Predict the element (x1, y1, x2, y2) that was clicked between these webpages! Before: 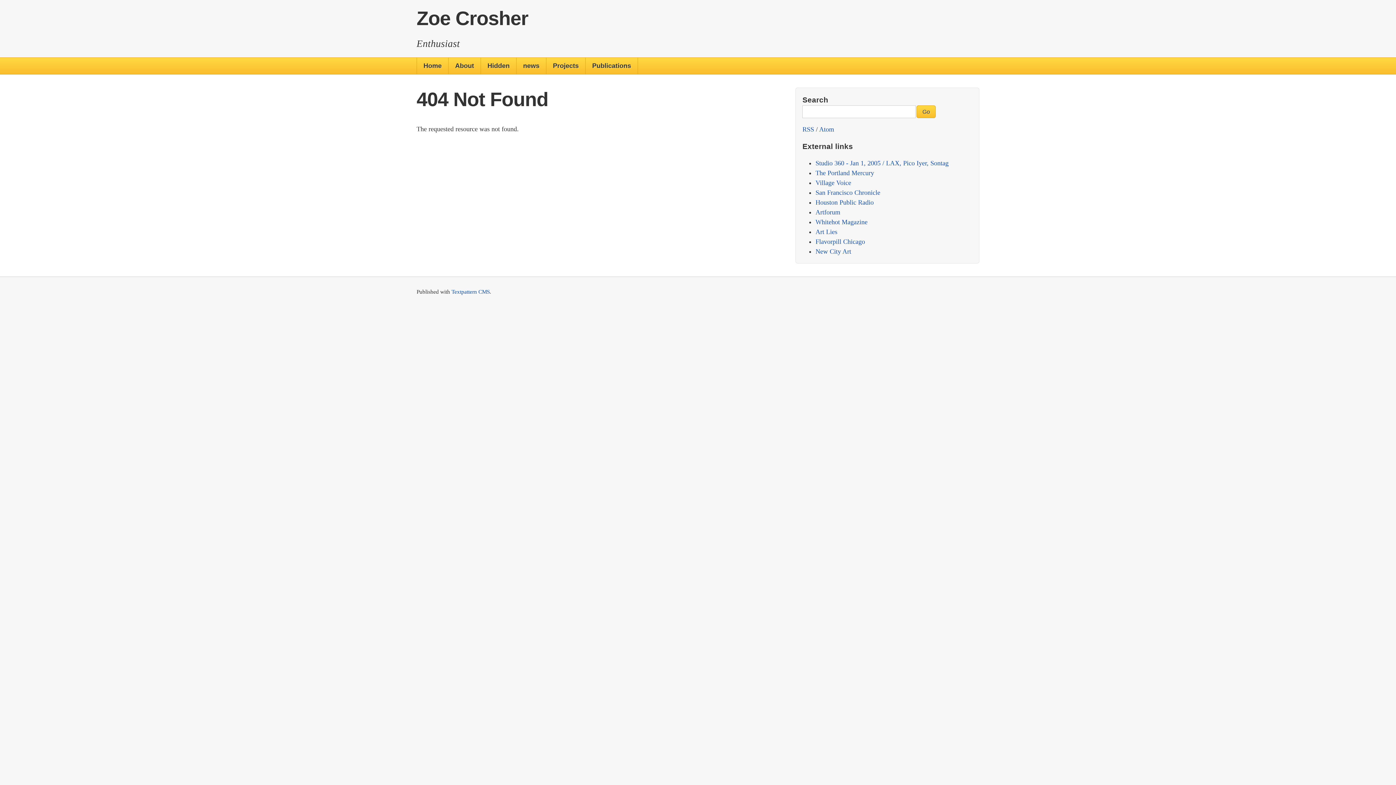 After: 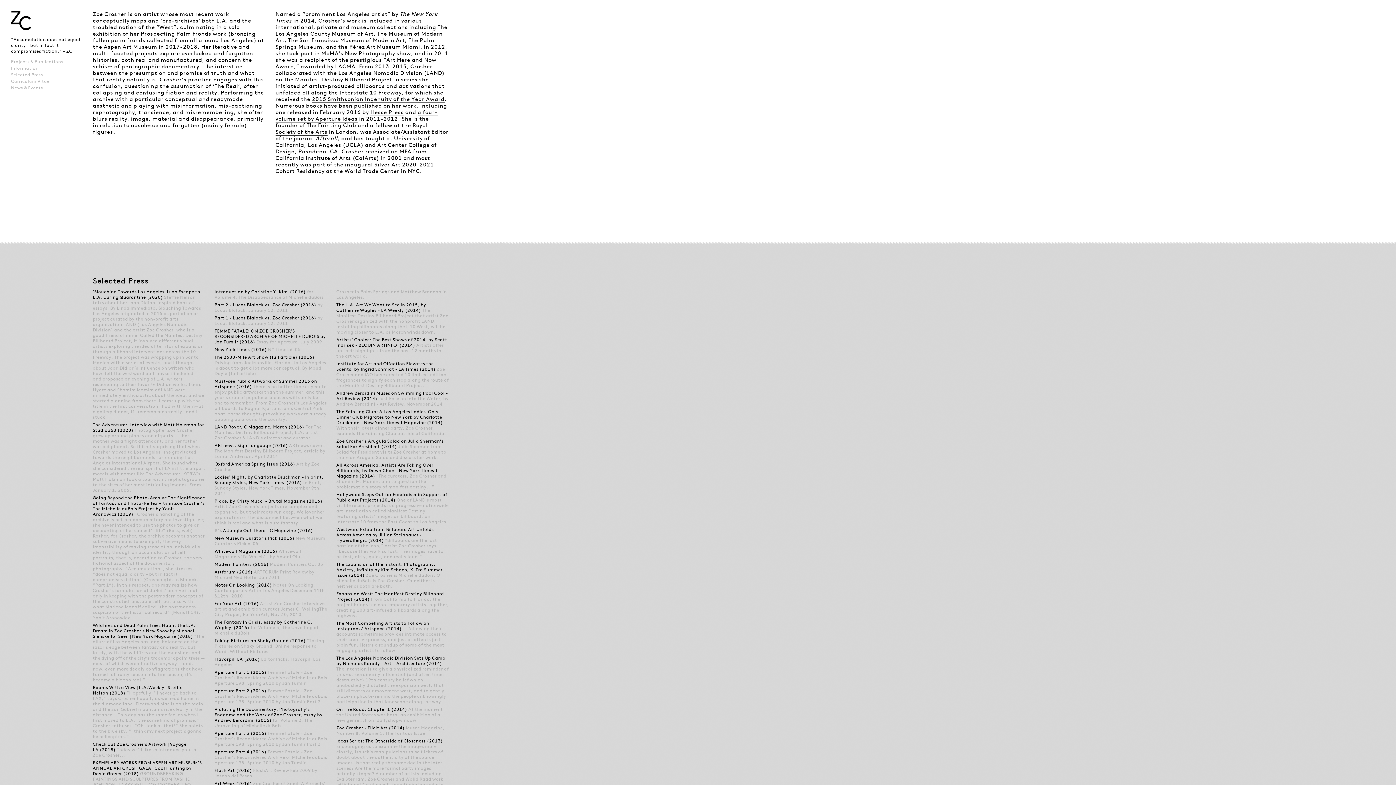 Action: bbox: (448, 57, 480, 74) label: About